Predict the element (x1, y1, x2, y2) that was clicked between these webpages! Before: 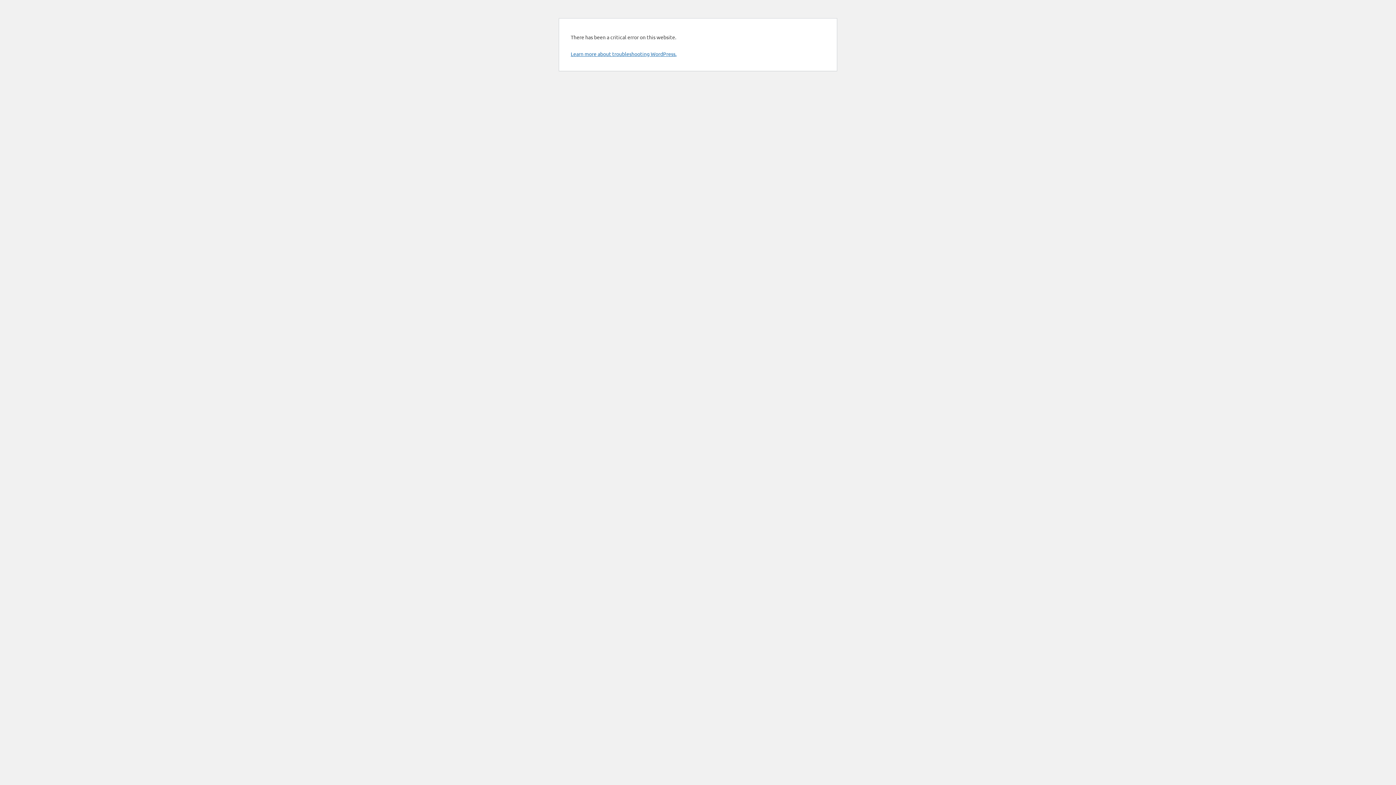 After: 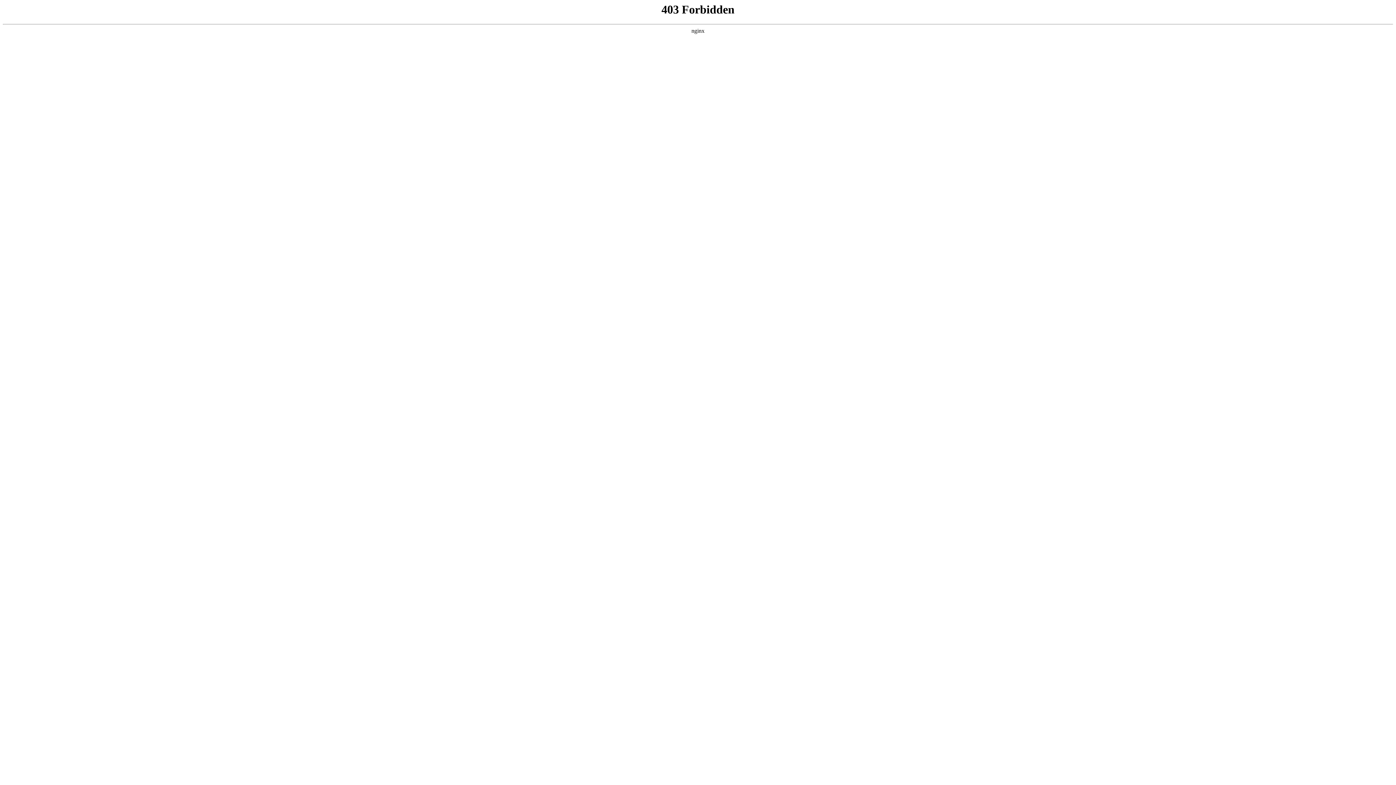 Action: label: Learn more about troubleshooting WordPress. bbox: (570, 50, 676, 57)